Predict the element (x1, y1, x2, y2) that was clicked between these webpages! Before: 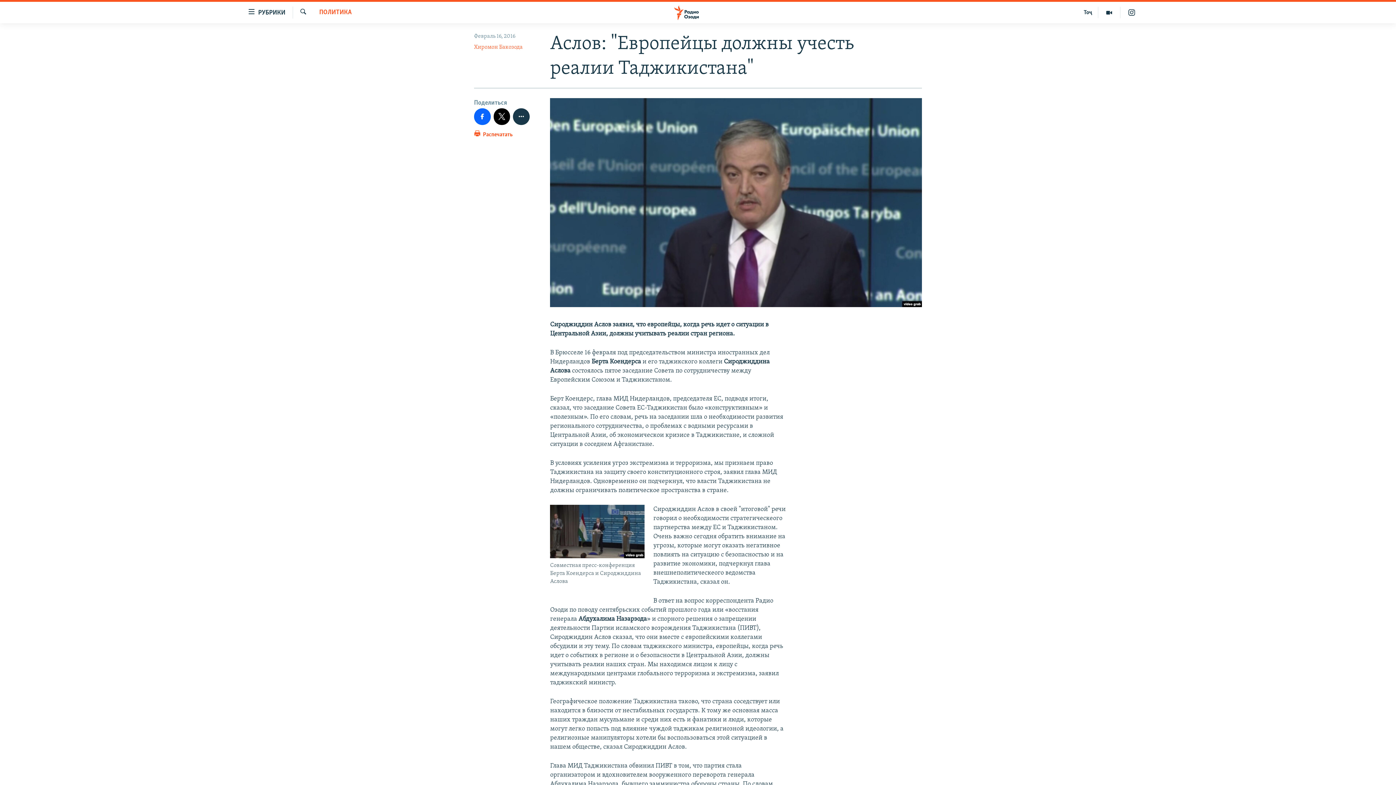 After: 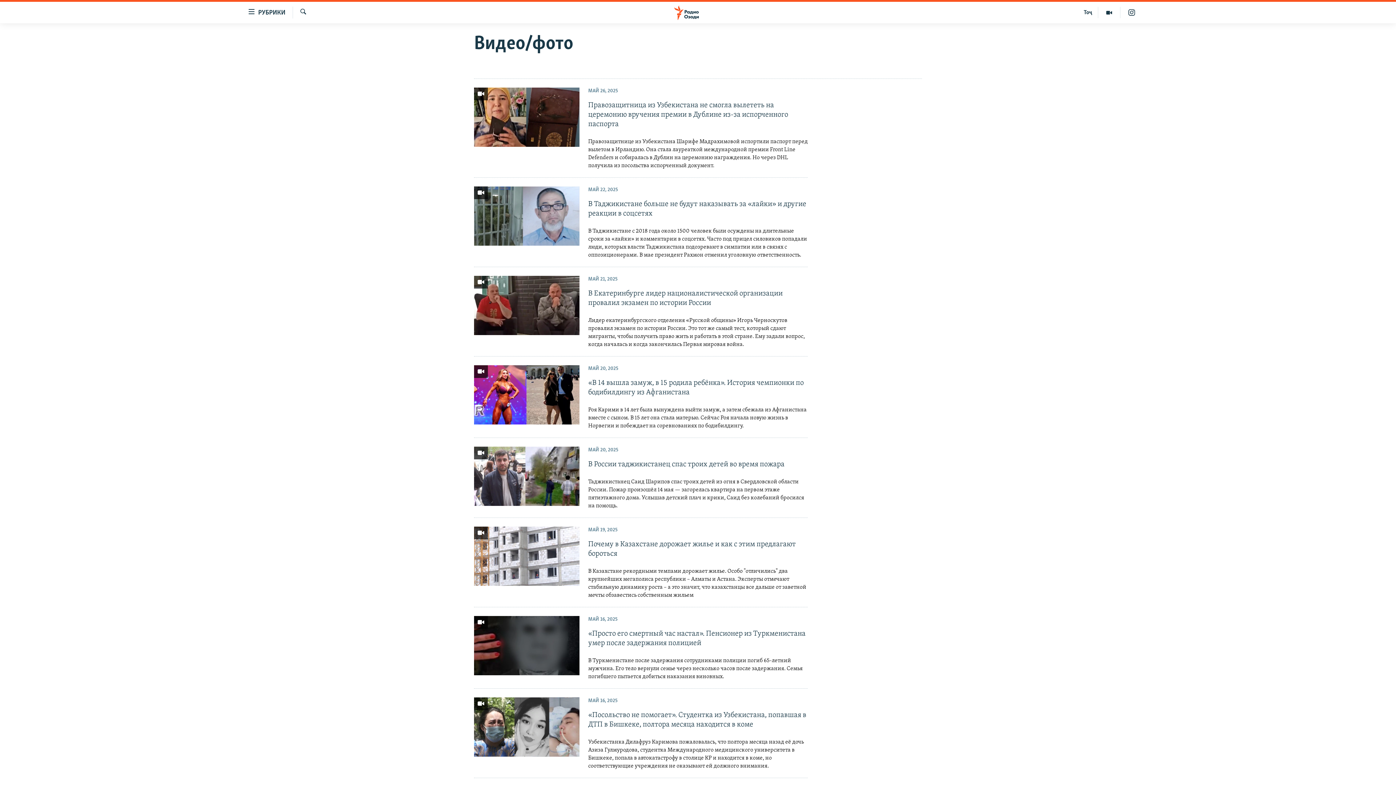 Action: bbox: (1098, 6, 1120, 18)